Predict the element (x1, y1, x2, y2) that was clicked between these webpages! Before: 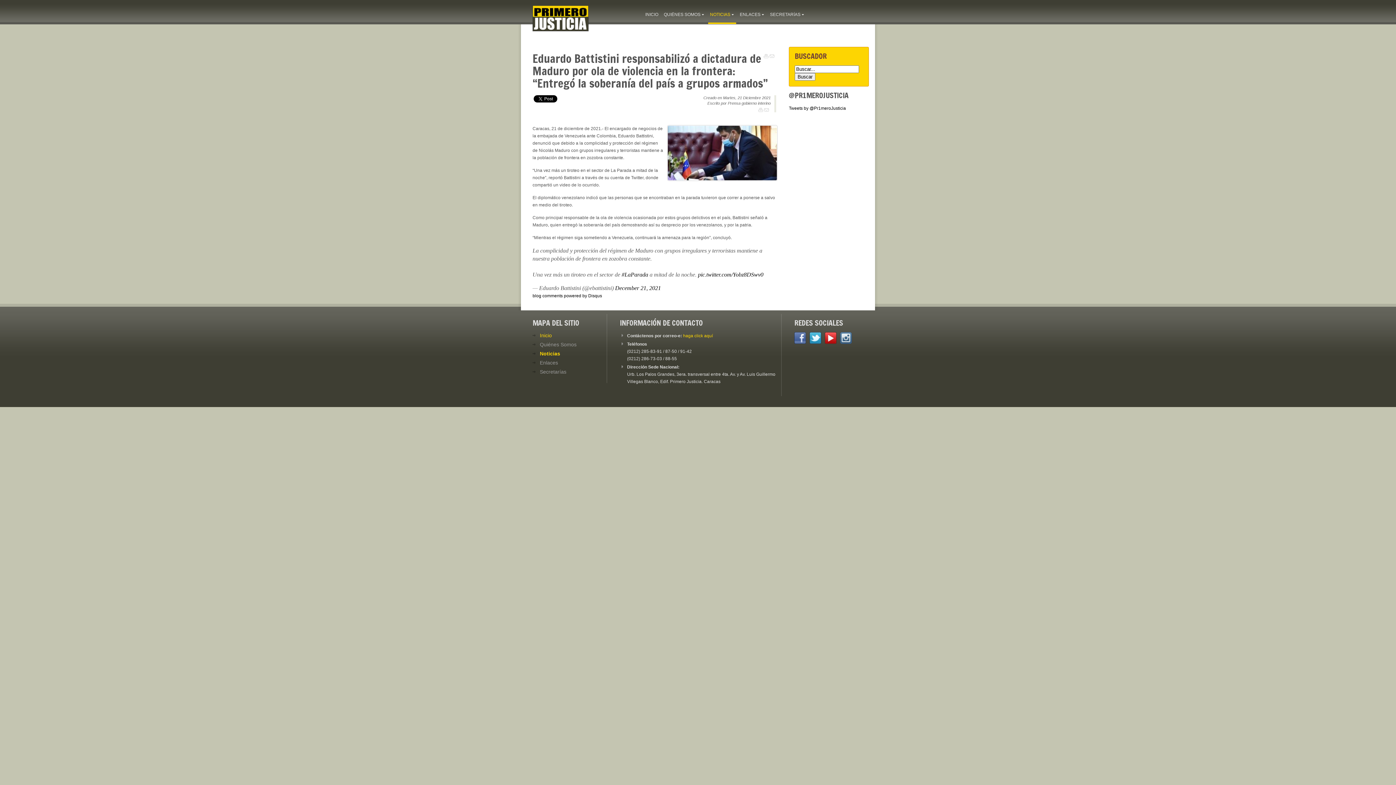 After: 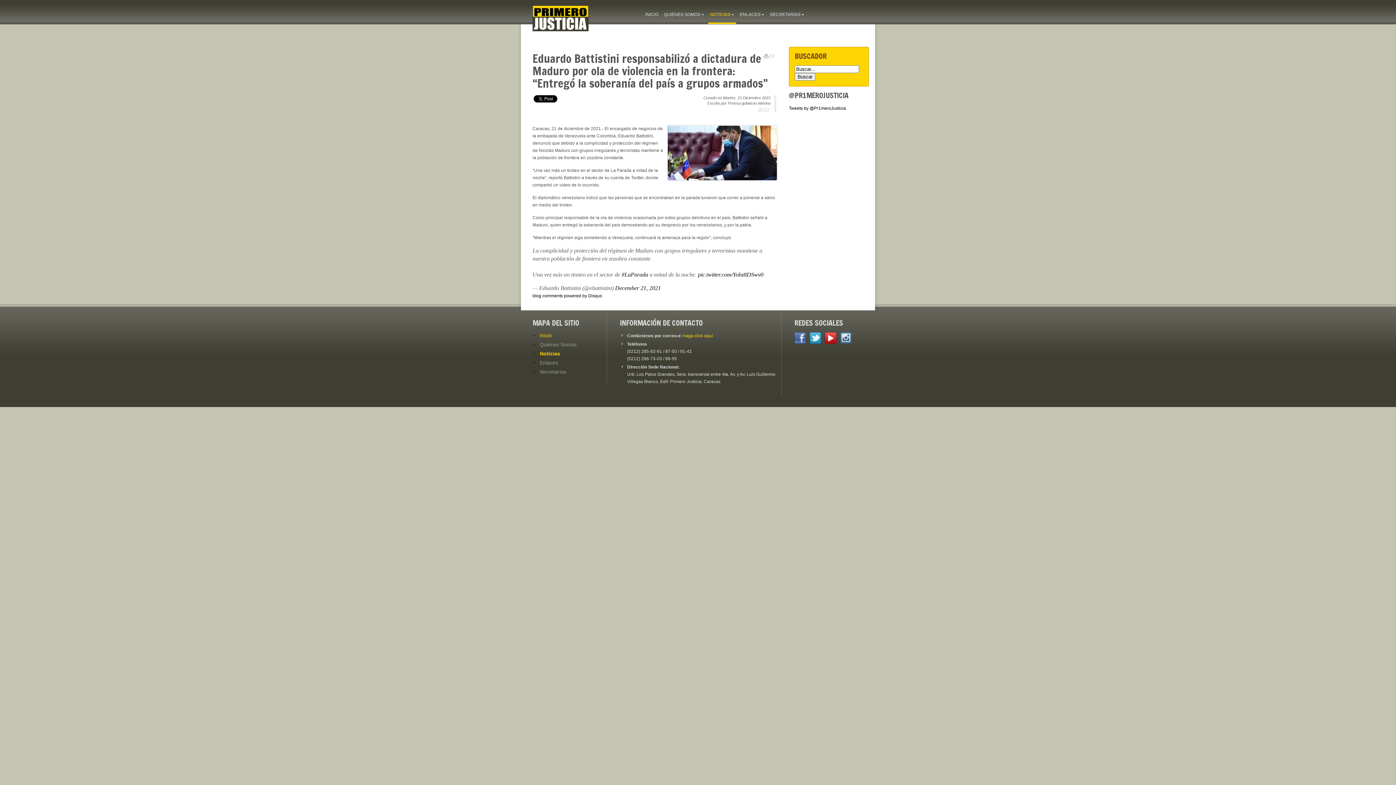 Action: bbox: (764, 54, 768, 58)